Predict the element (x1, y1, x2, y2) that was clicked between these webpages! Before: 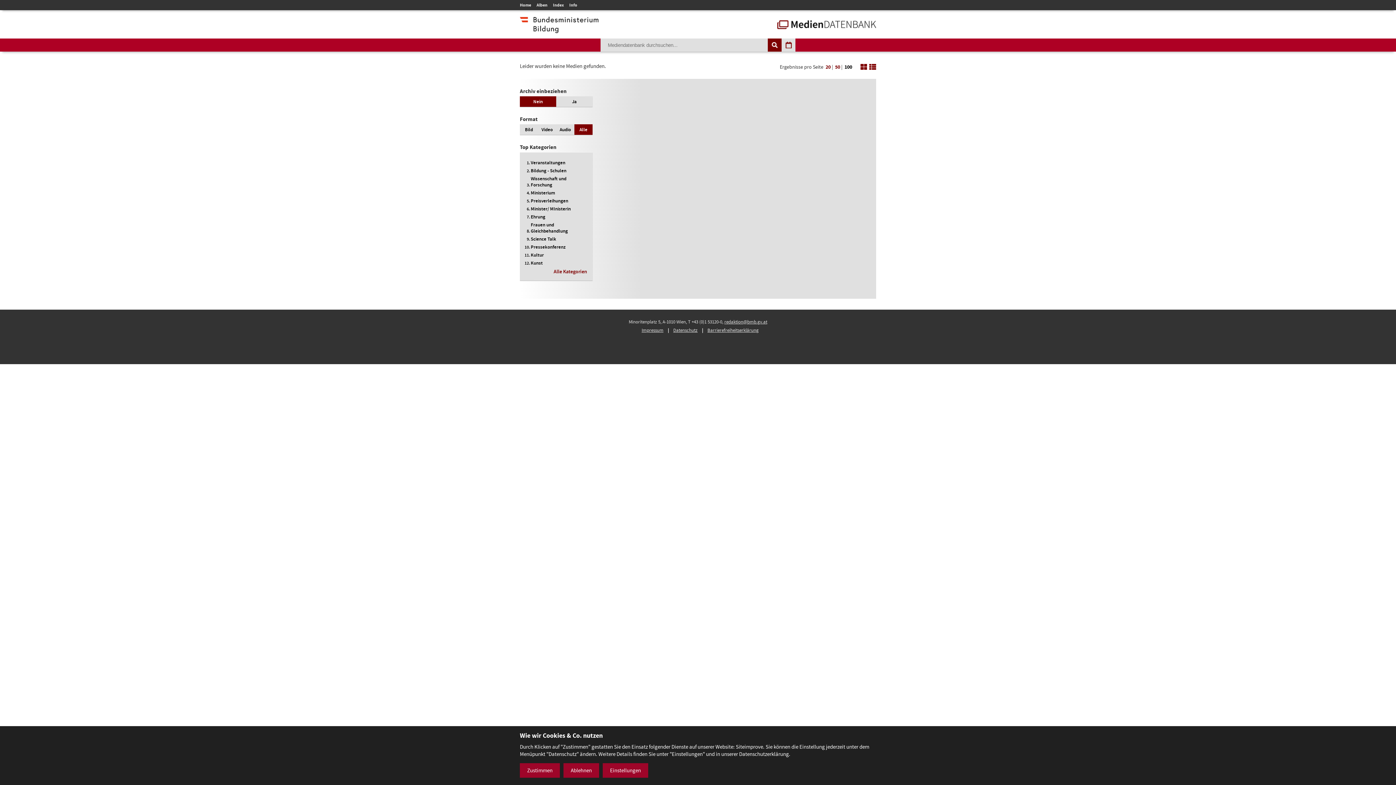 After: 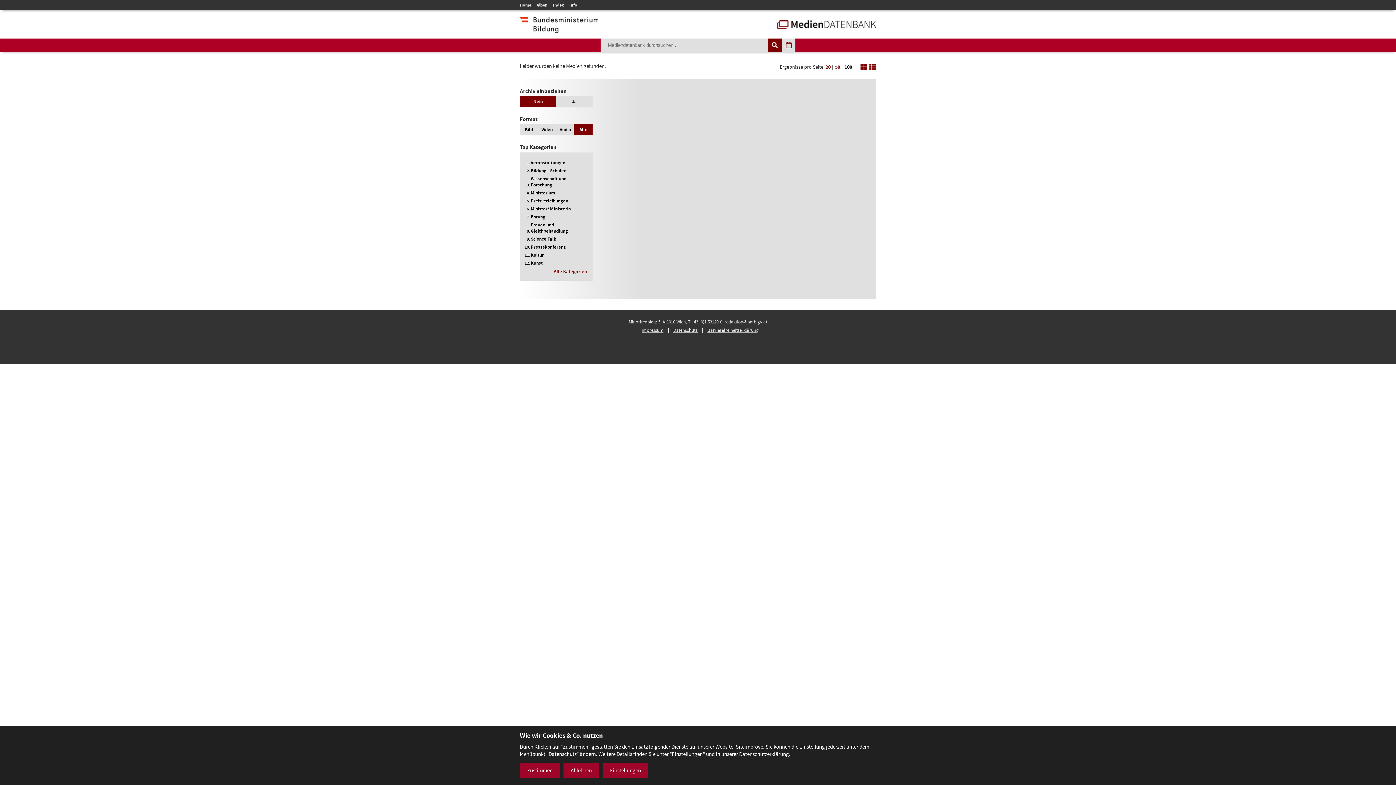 Action: bbox: (844, 62, 852, 71) label: 100